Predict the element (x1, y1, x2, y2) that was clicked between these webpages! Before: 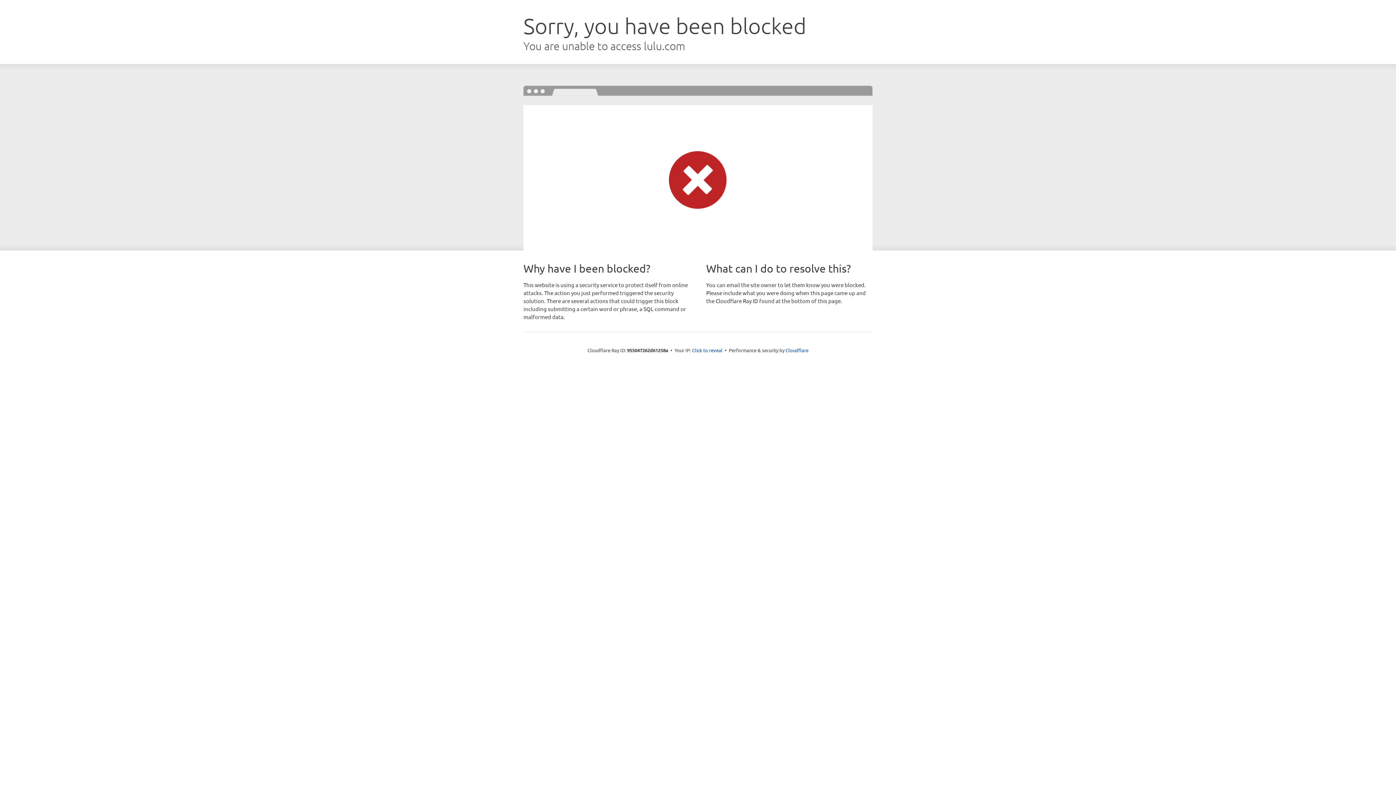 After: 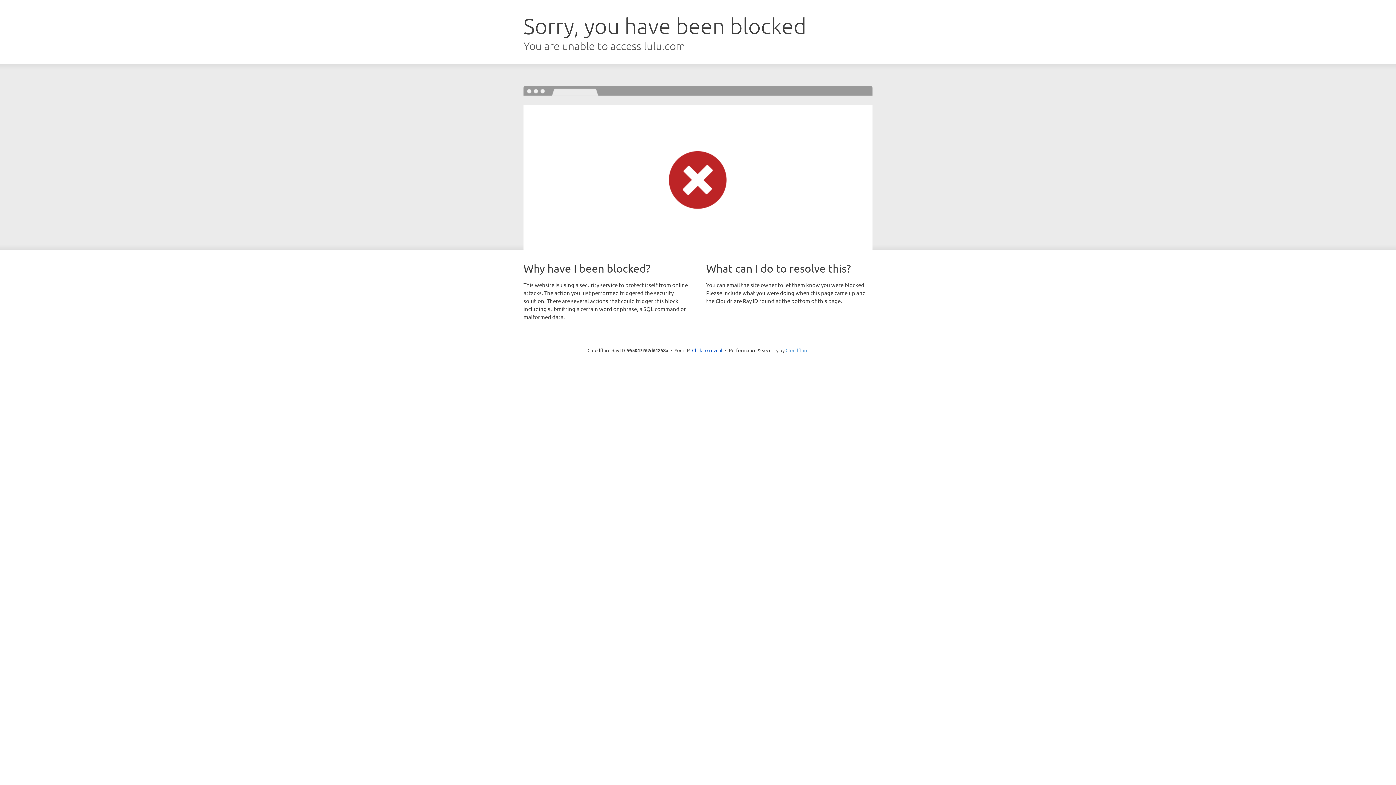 Action: label: Cloudflare bbox: (785, 347, 808, 353)